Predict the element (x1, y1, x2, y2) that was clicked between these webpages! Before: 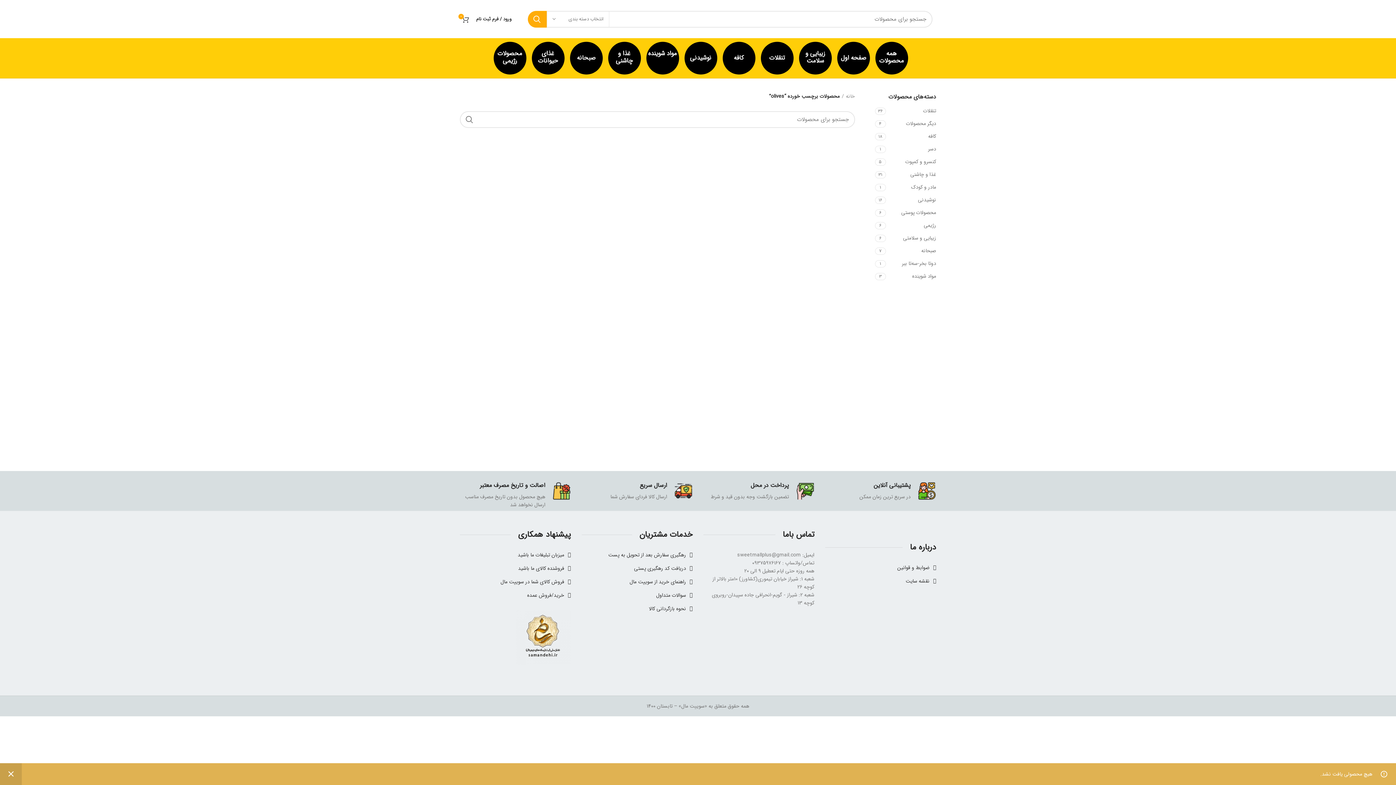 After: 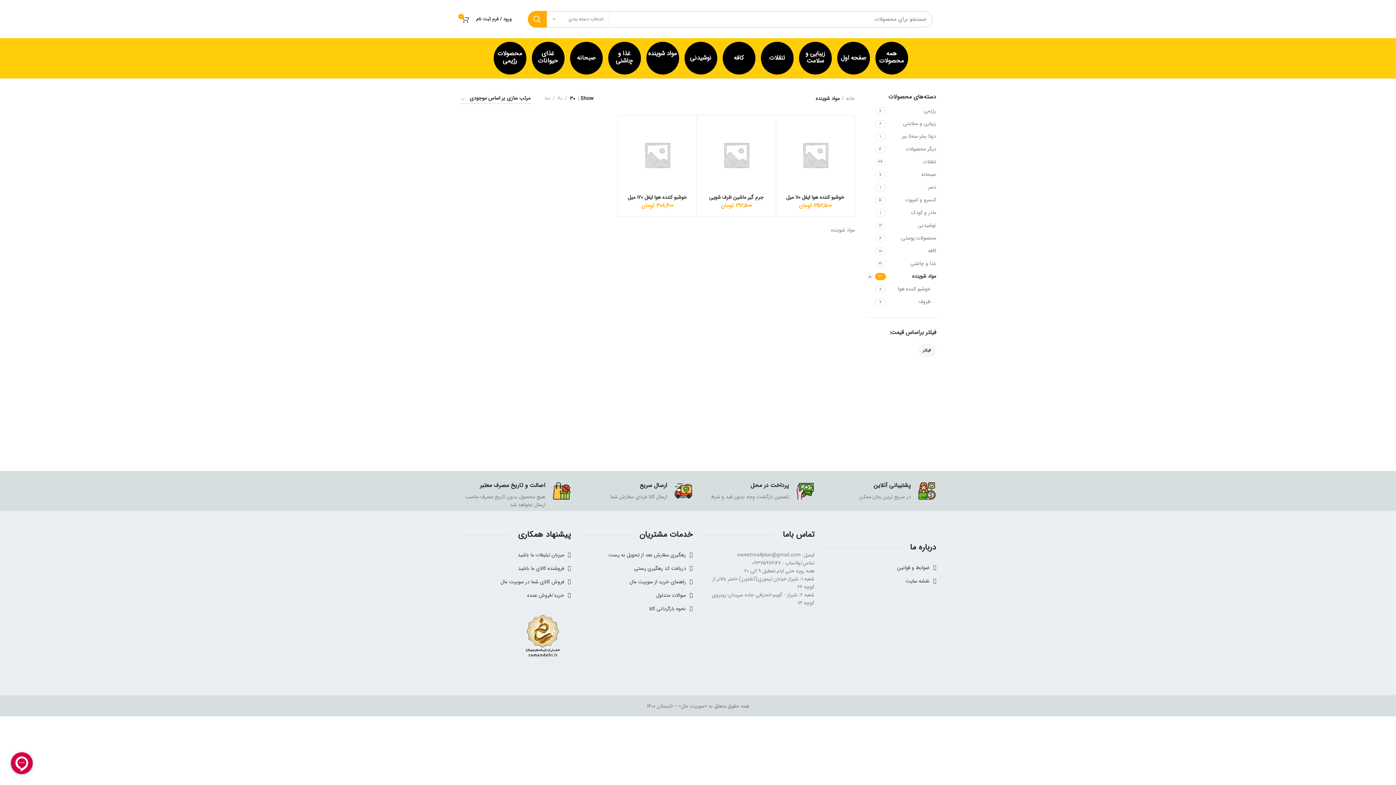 Action: bbox: (886, 270, 936, 282) label: مواد شوینده